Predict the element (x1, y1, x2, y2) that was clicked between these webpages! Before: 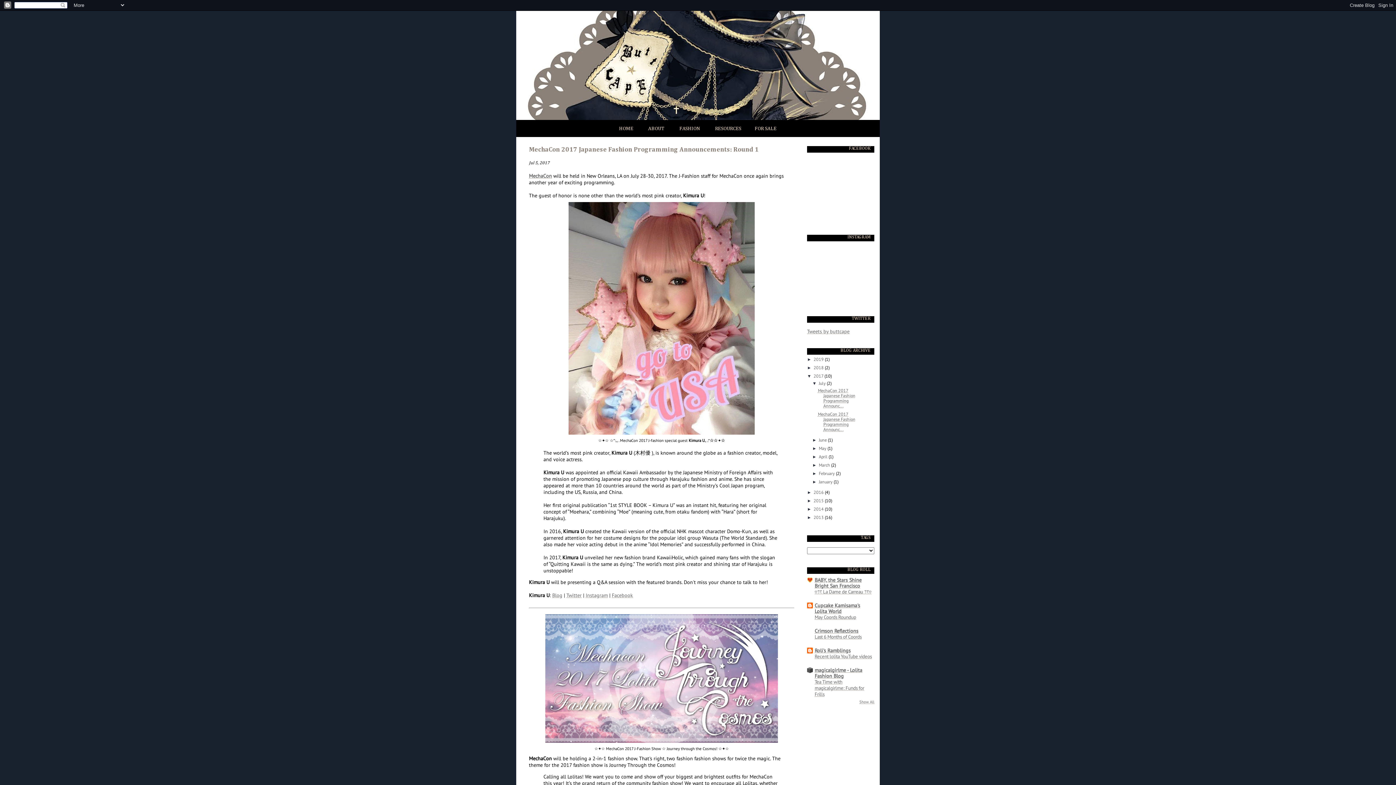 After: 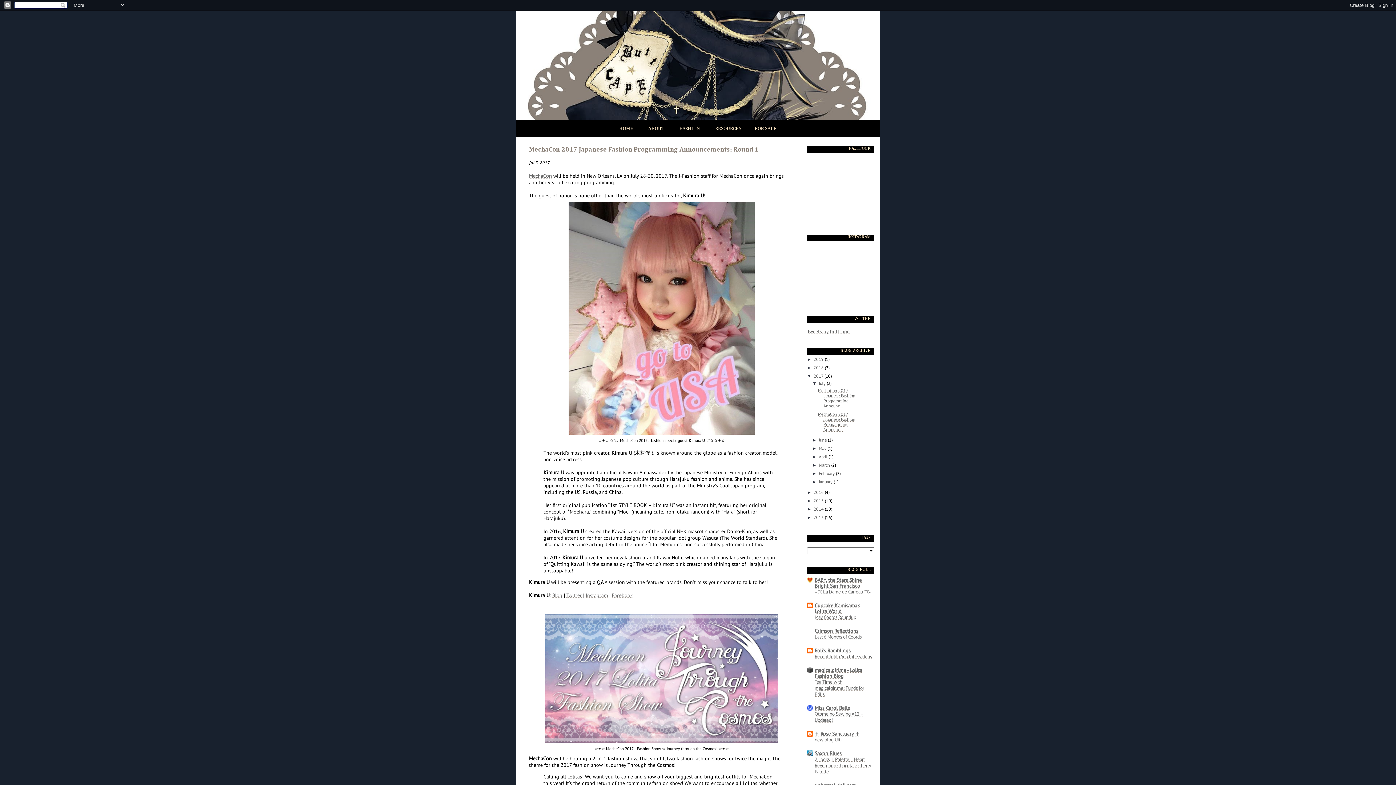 Action: bbox: (859, 699, 874, 704) label: Show All